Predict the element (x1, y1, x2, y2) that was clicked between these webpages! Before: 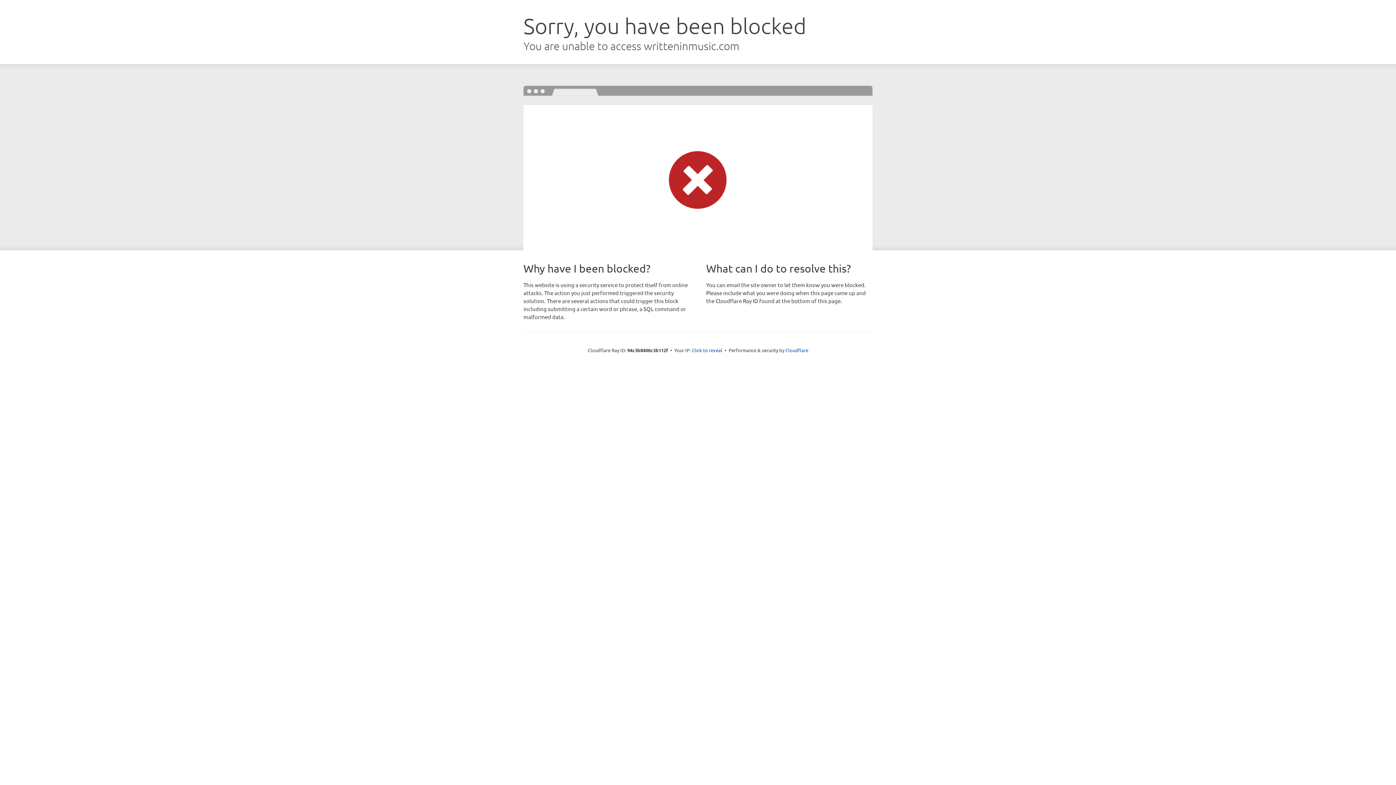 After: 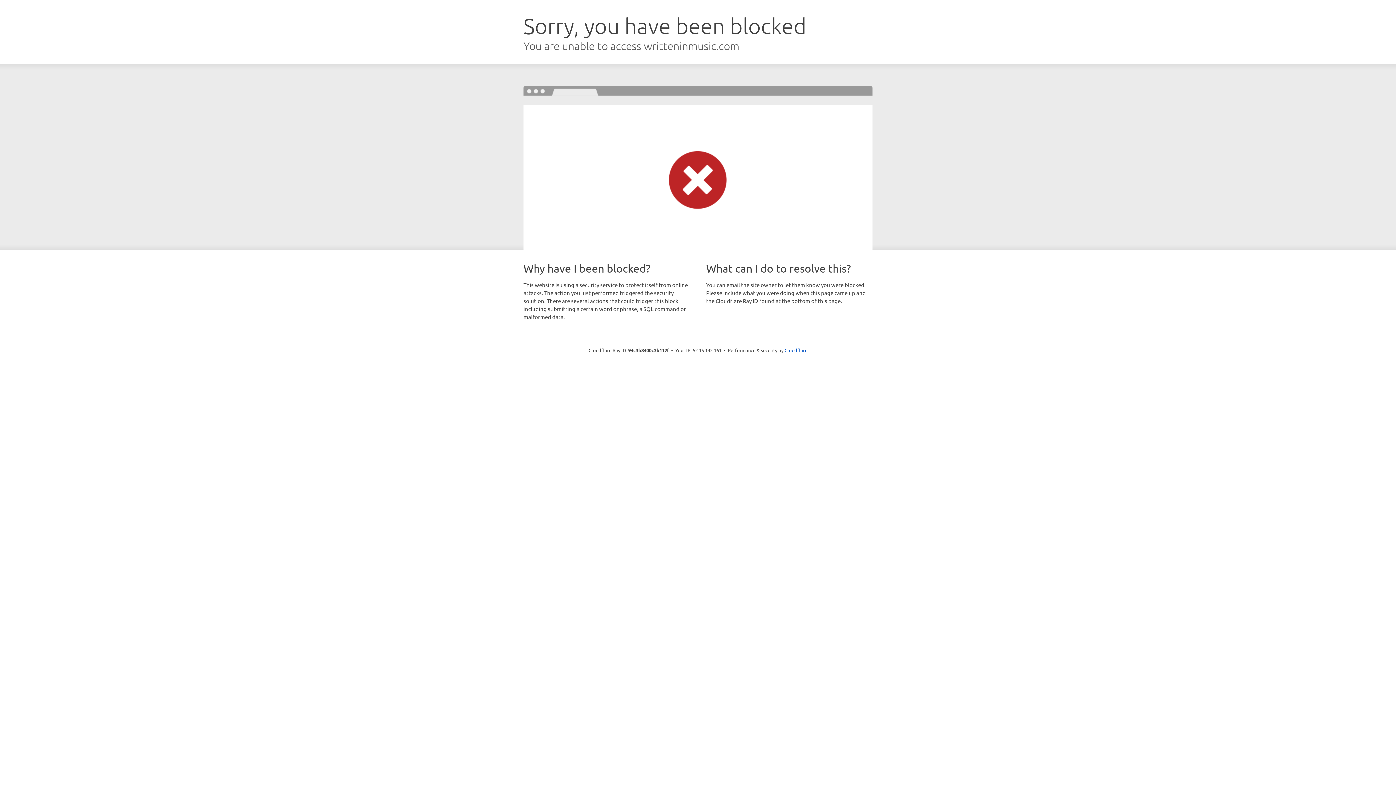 Action: bbox: (692, 346, 722, 353) label: Click to reveal